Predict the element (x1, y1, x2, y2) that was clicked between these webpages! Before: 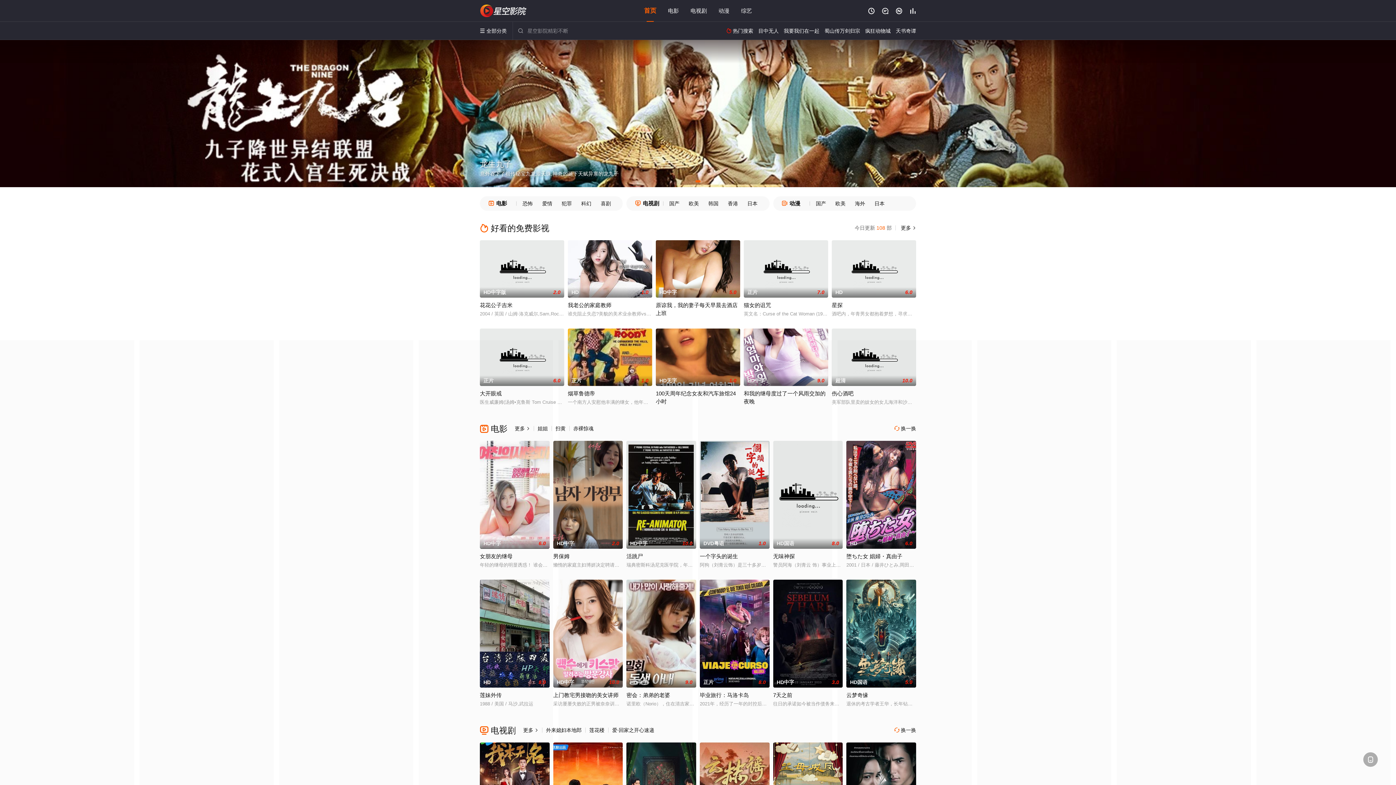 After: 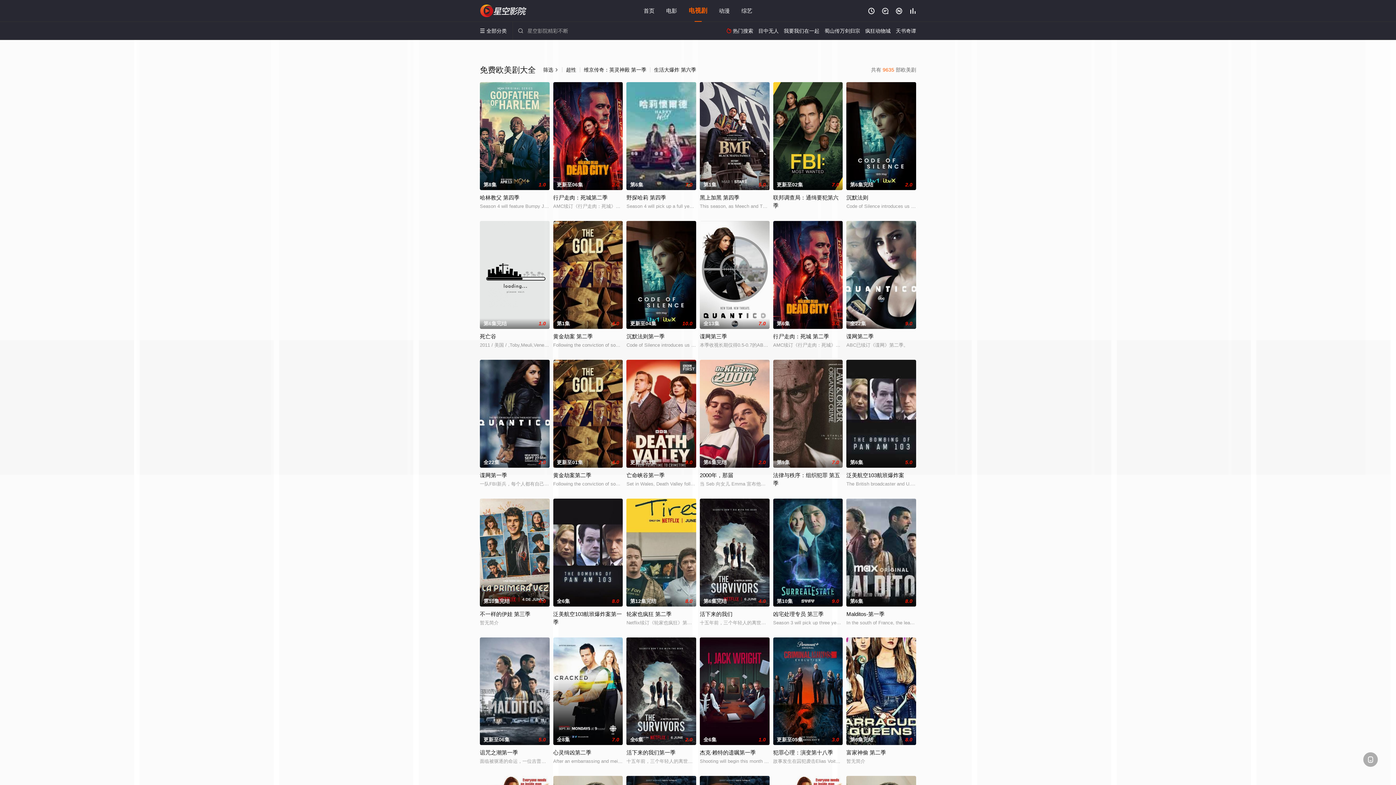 Action: label: 欧美 bbox: (684, 196, 703, 210)